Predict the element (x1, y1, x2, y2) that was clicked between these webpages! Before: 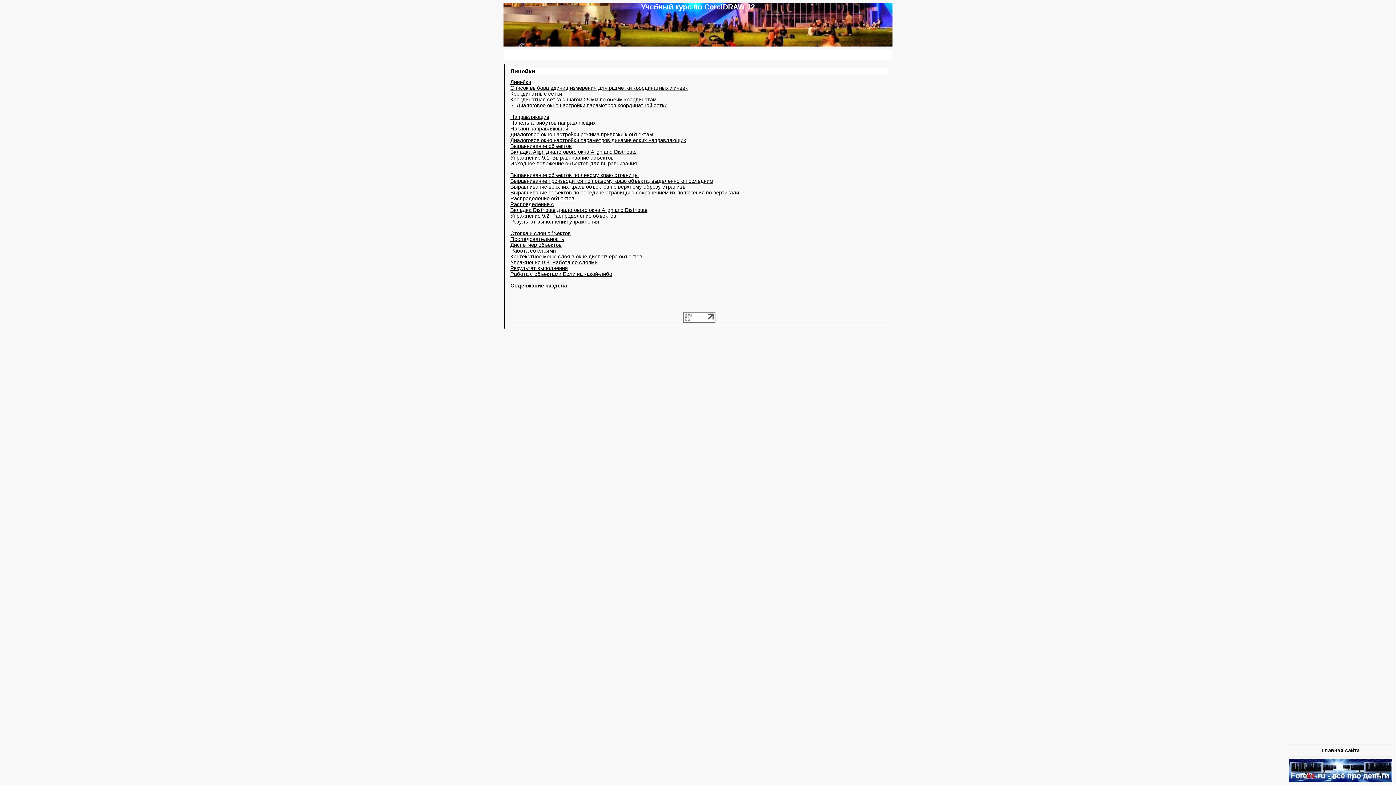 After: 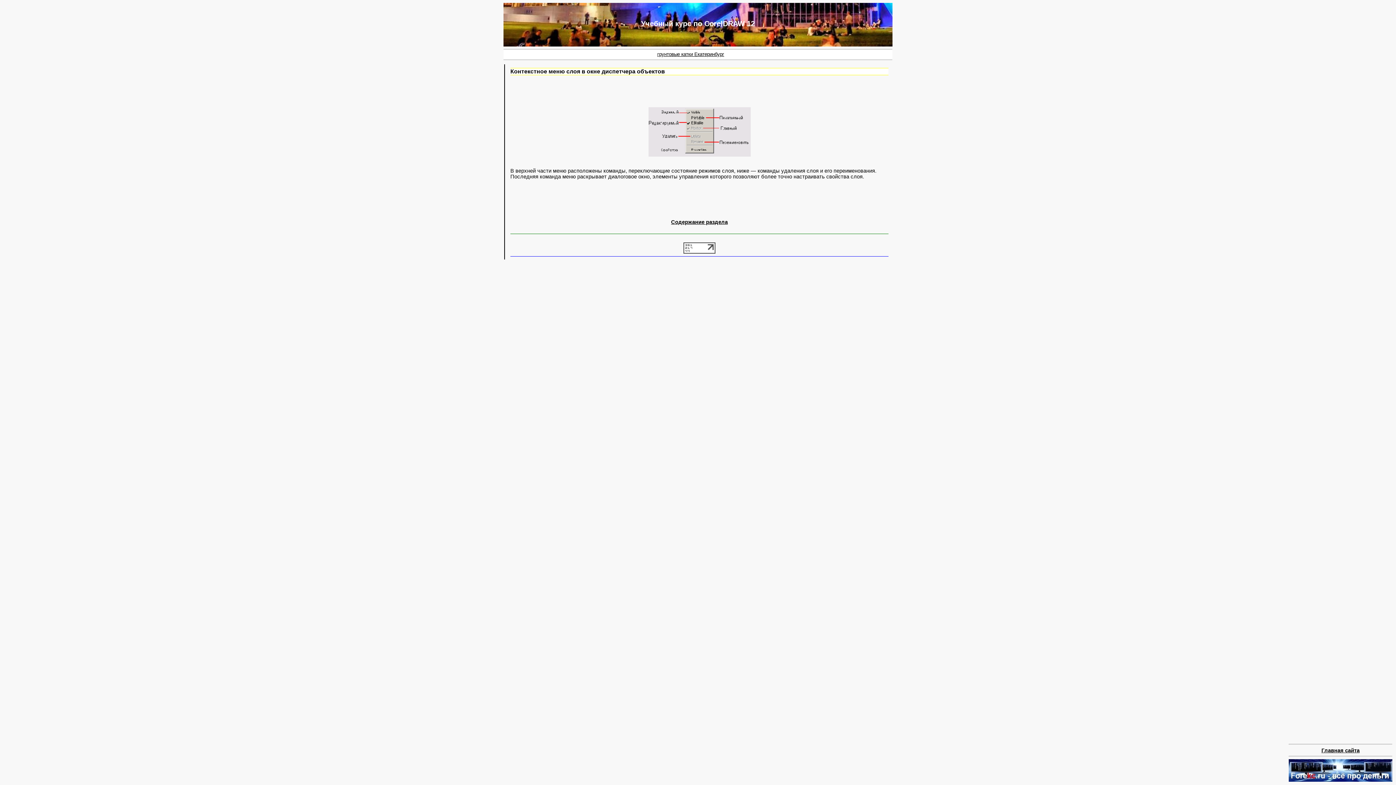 Action: label: Контекстное меню слоя в окне диспетчера объектов bbox: (510, 253, 642, 259)